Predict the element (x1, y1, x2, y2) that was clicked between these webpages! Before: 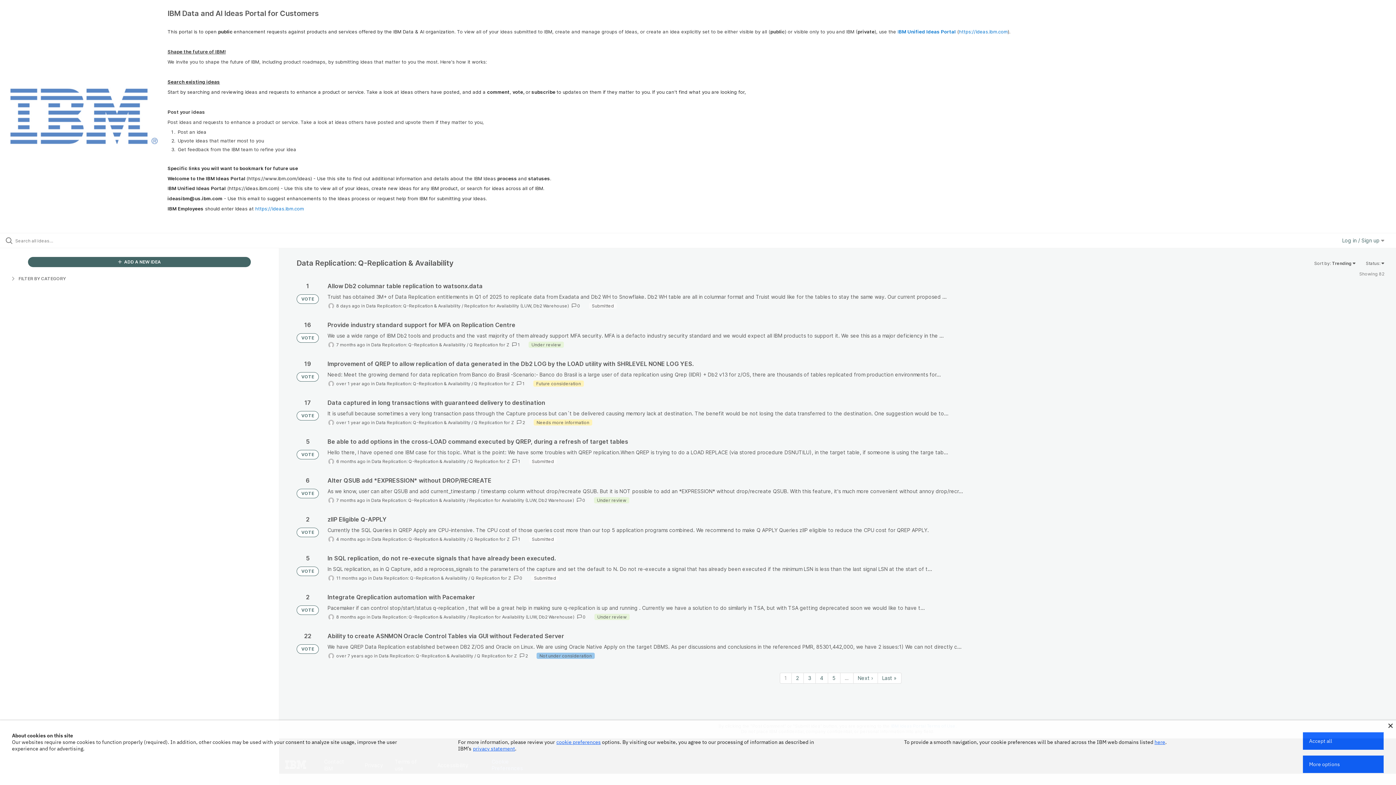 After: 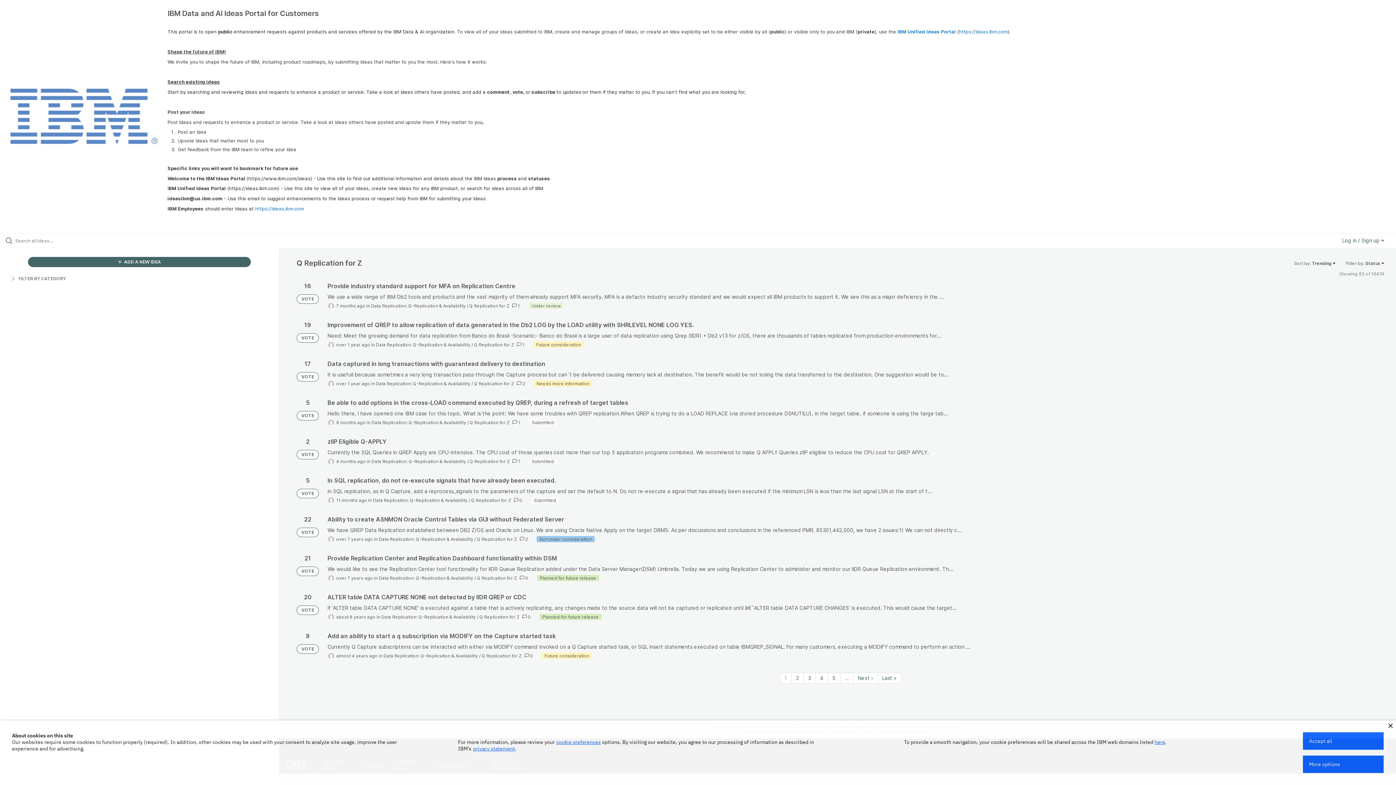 Action: label: Q Replication for Z bbox: (469, 536, 509, 542)